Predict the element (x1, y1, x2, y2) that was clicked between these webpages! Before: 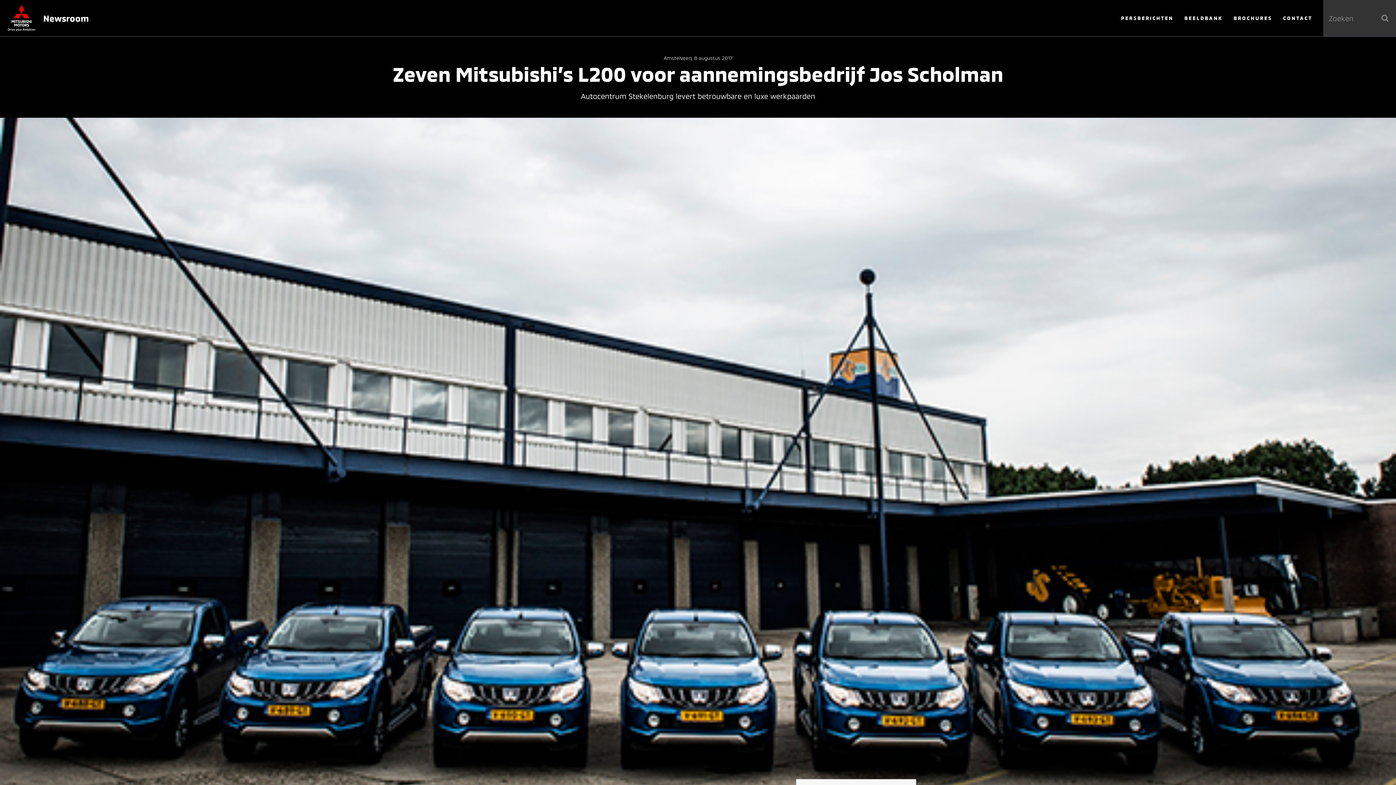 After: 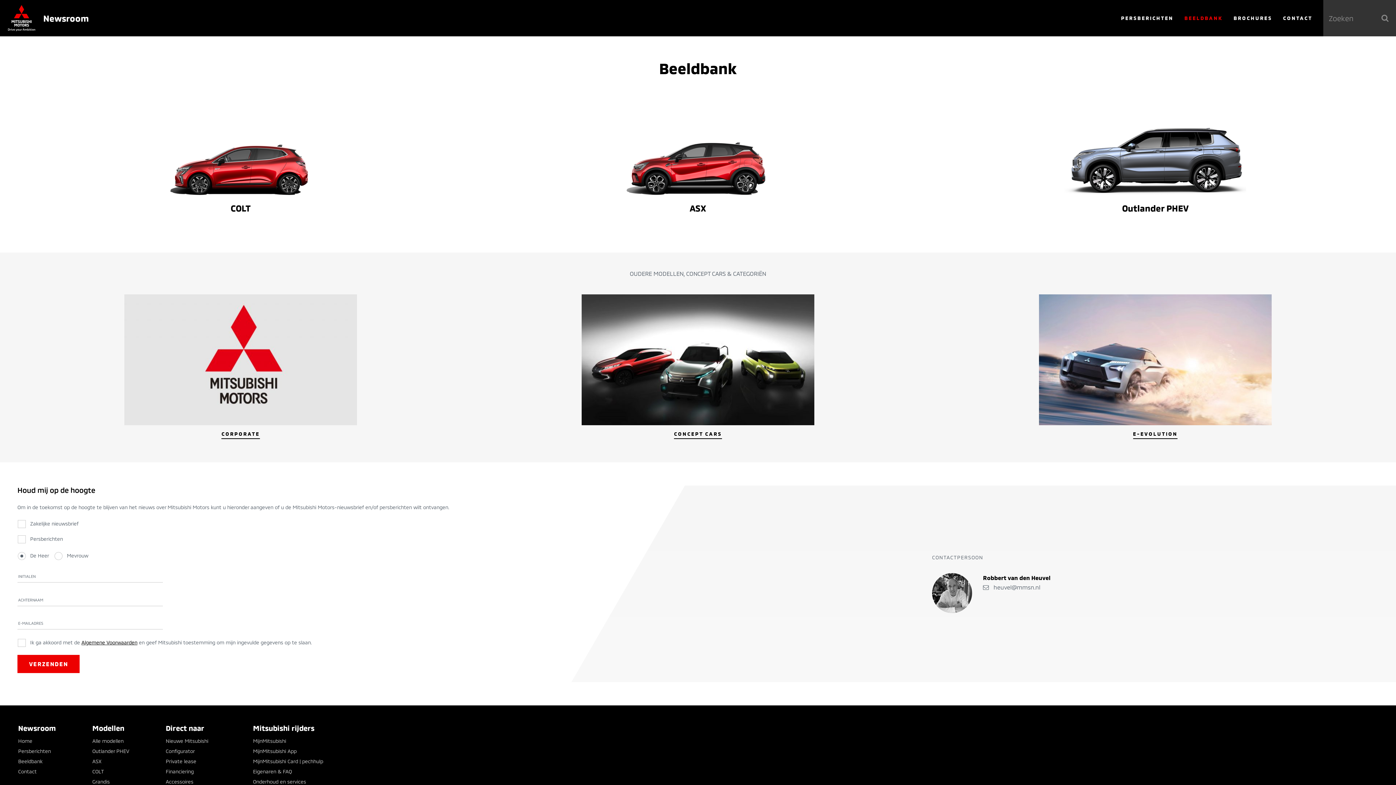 Action: label: BEELDBANK bbox: (1179, 0, 1228, 36)